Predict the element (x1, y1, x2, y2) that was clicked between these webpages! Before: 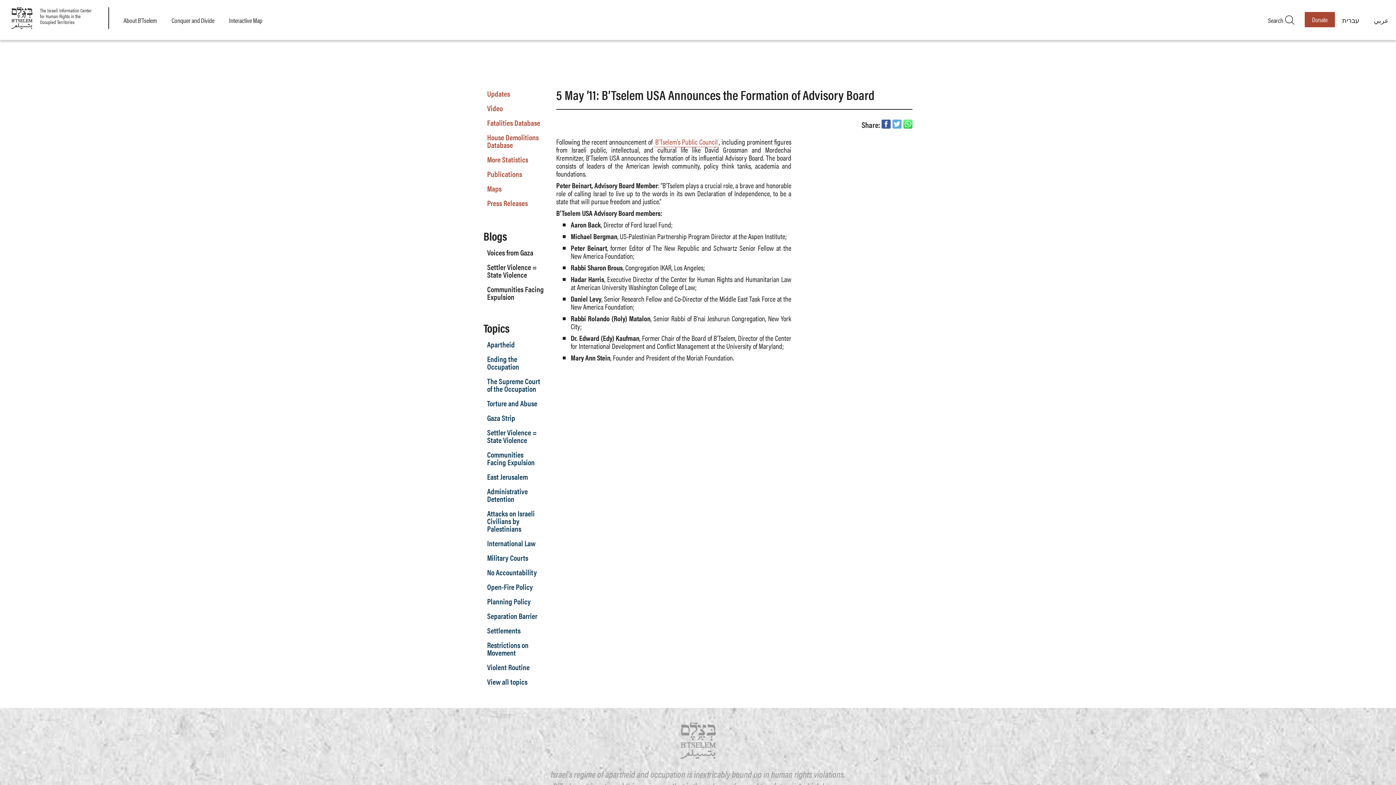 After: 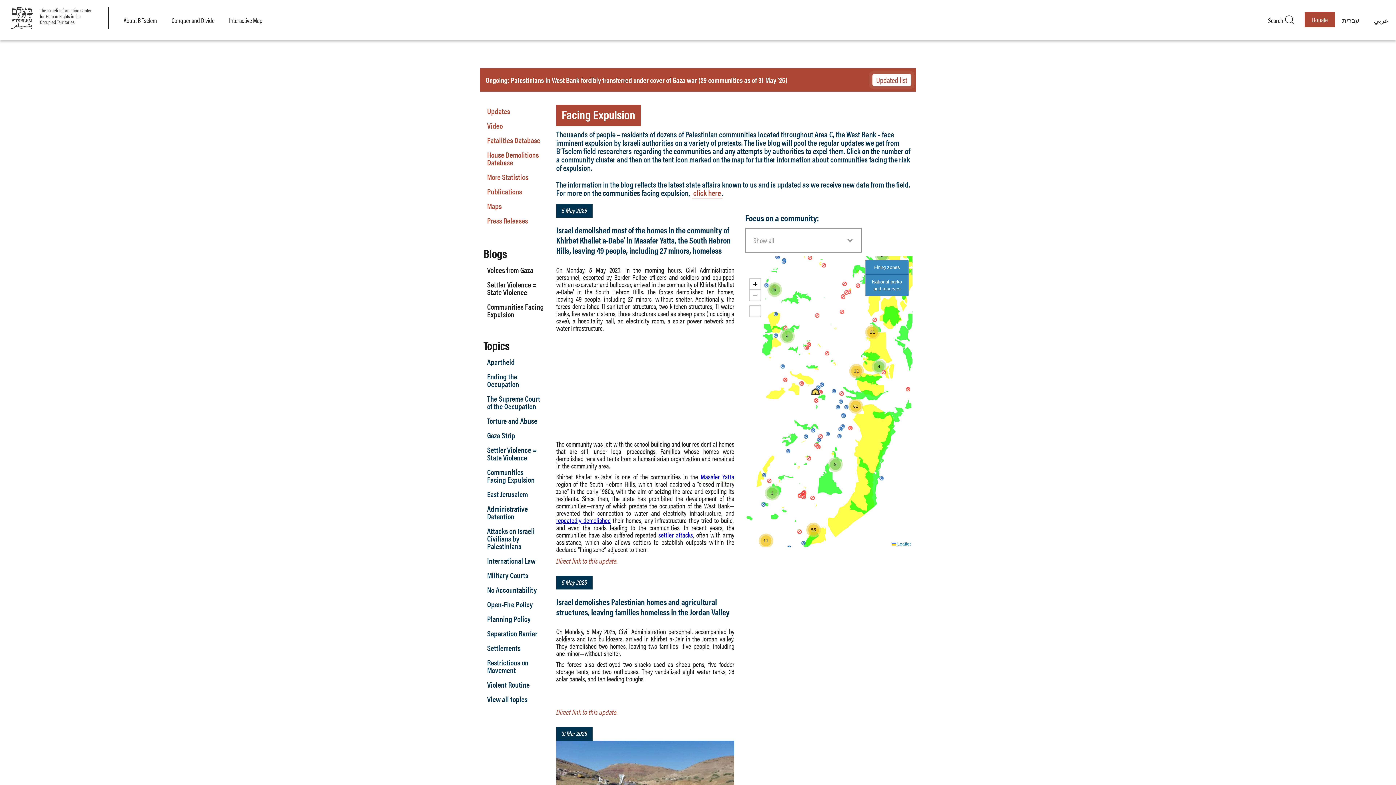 Action: bbox: (483, 282, 549, 303) label: Communities Facing Expulsion